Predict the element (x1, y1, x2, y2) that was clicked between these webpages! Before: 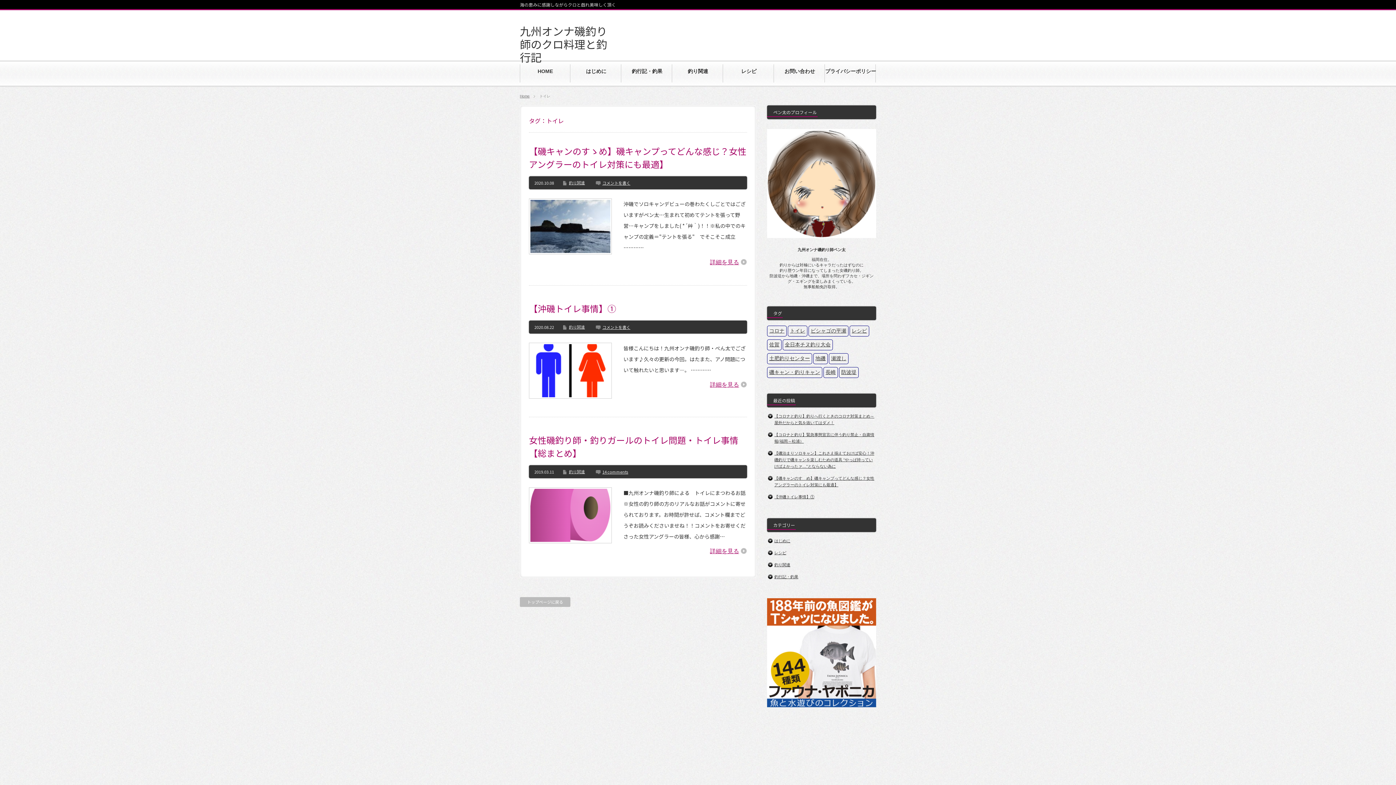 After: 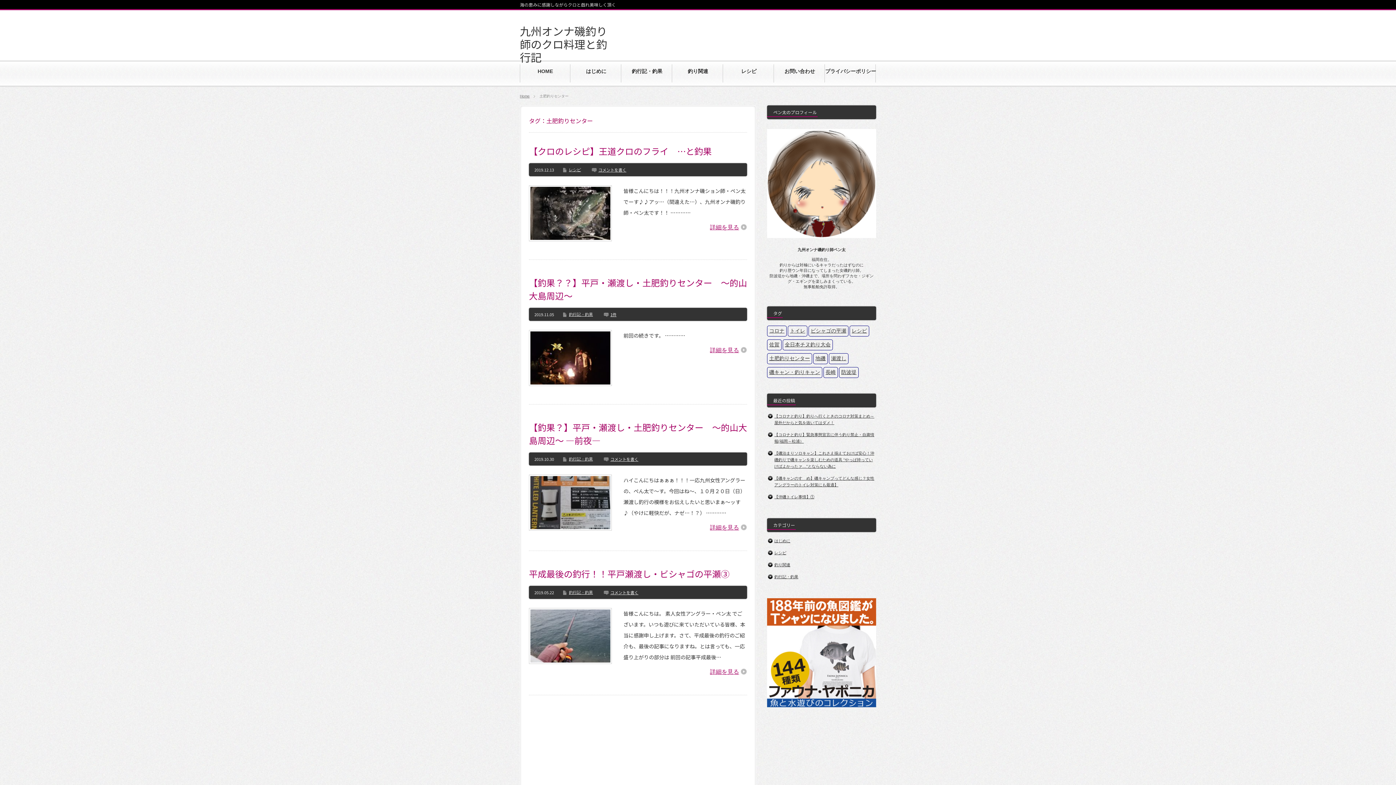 Action: bbox: (767, 353, 812, 364) label: 土肥釣りセンター (6個の項目)